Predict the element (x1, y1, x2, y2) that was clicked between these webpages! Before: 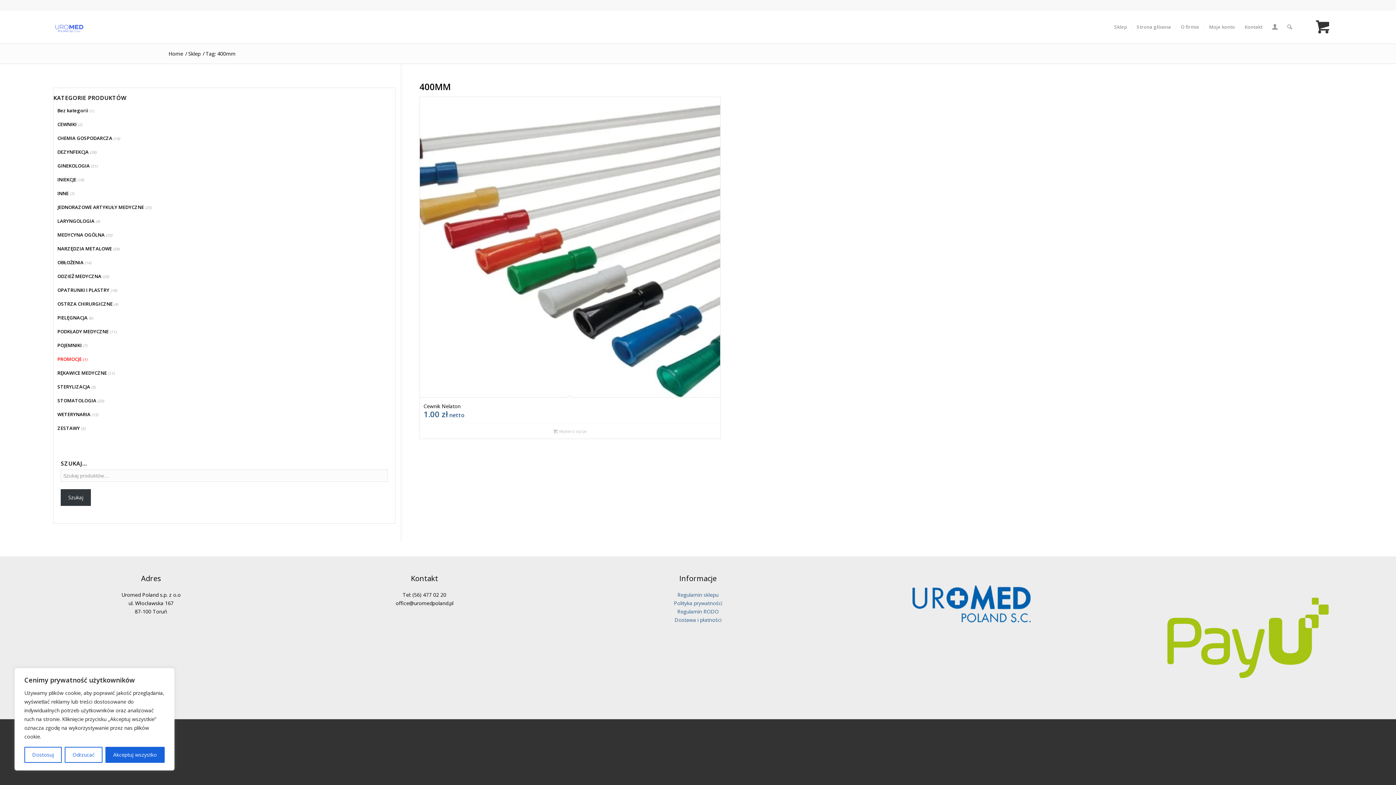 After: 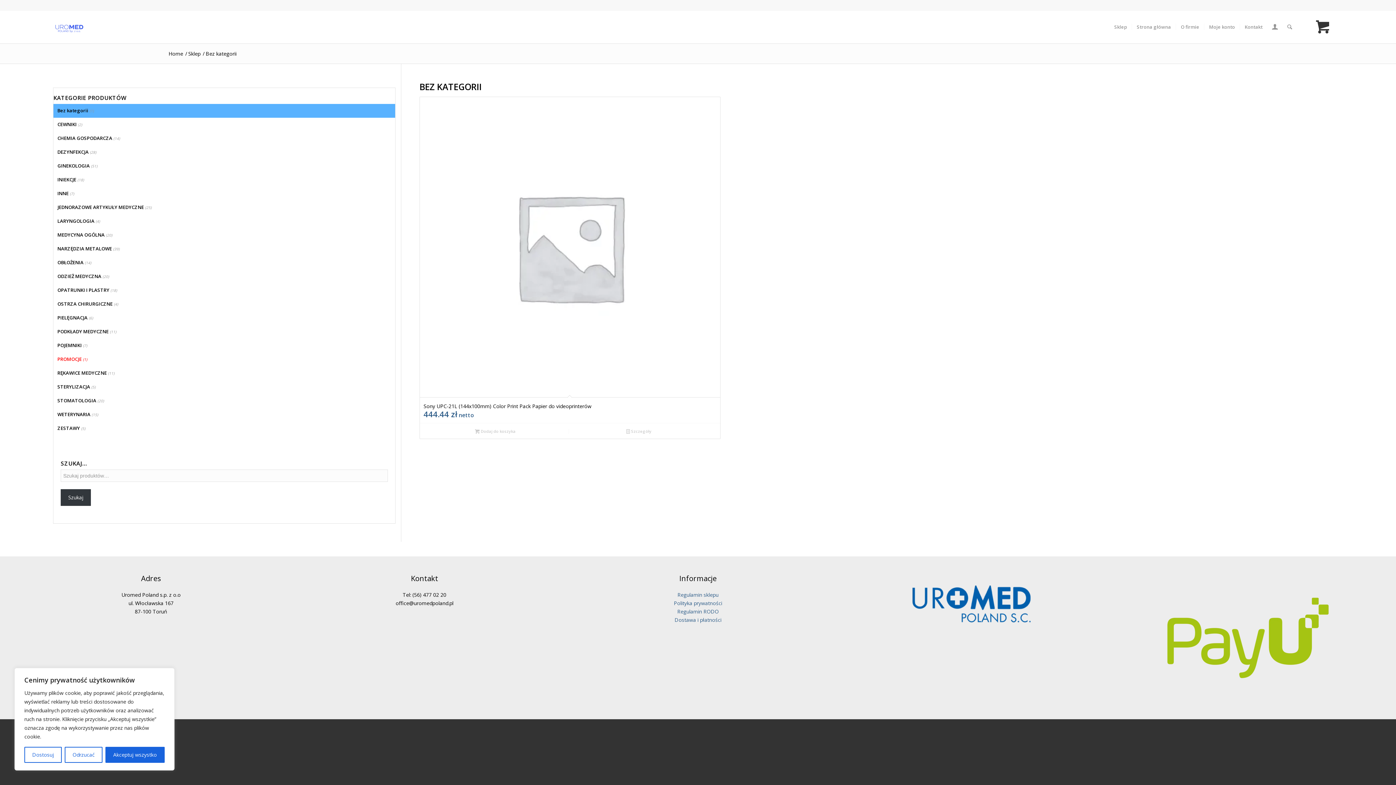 Action: bbox: (53, 107, 88, 113) label: Bez kategorii